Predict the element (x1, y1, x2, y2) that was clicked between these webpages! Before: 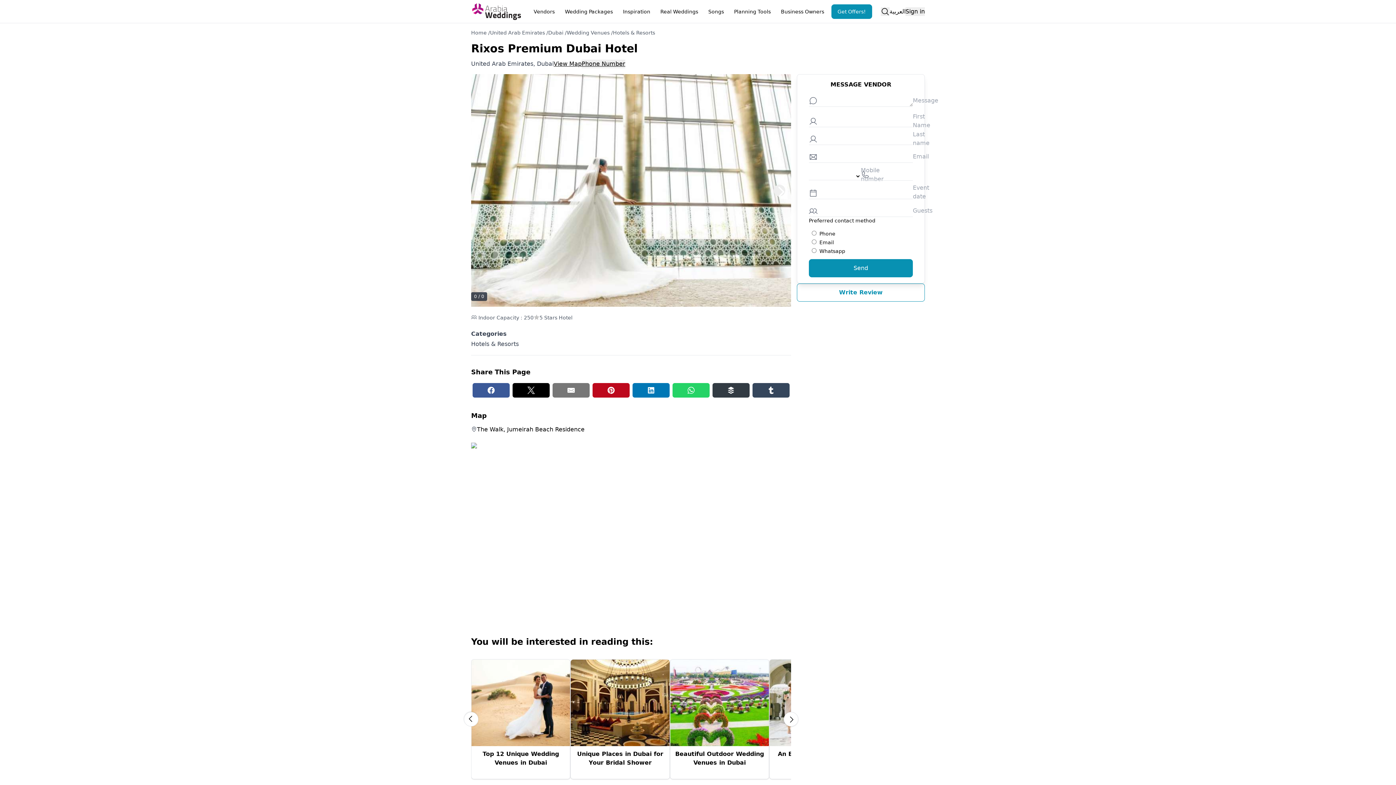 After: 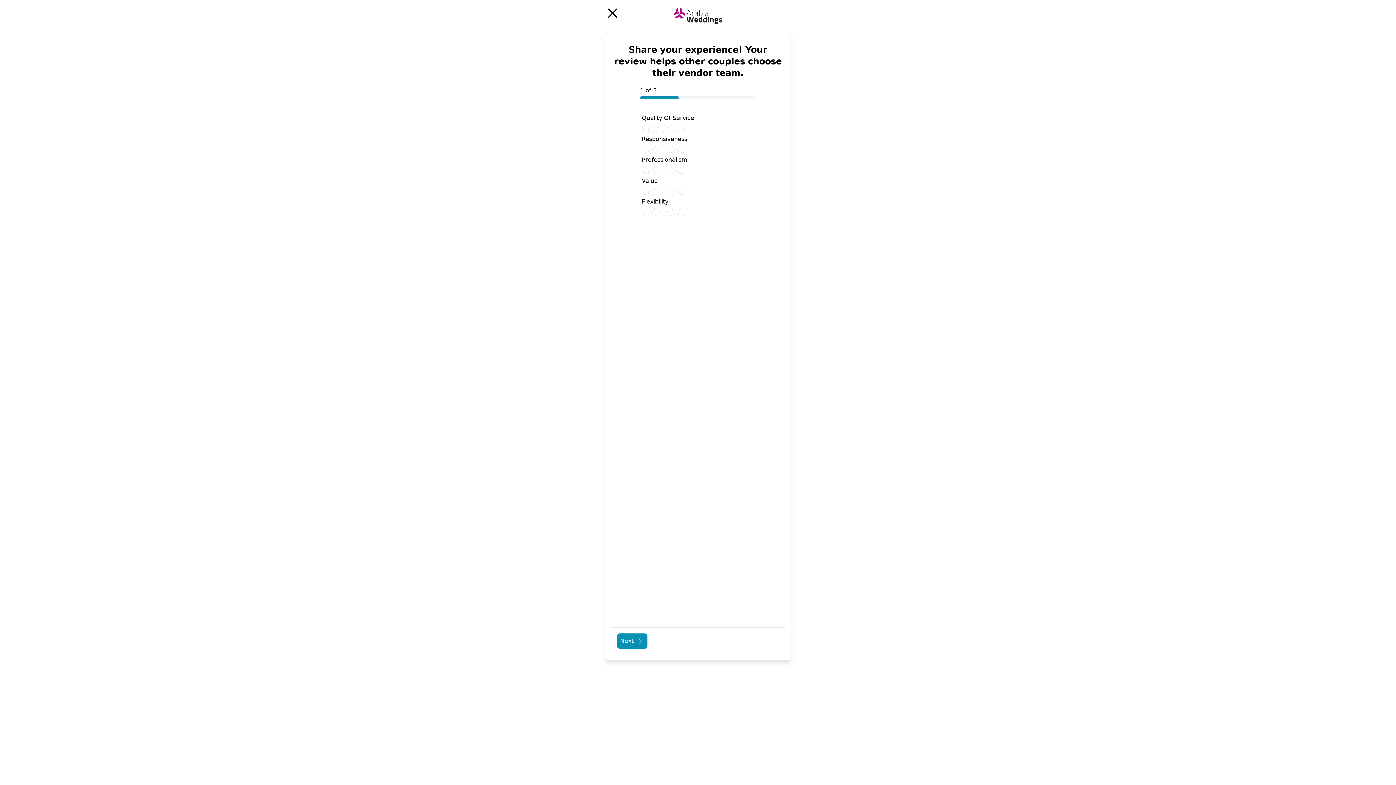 Action: bbox: (797, 283, 925, 301) label: Write Review